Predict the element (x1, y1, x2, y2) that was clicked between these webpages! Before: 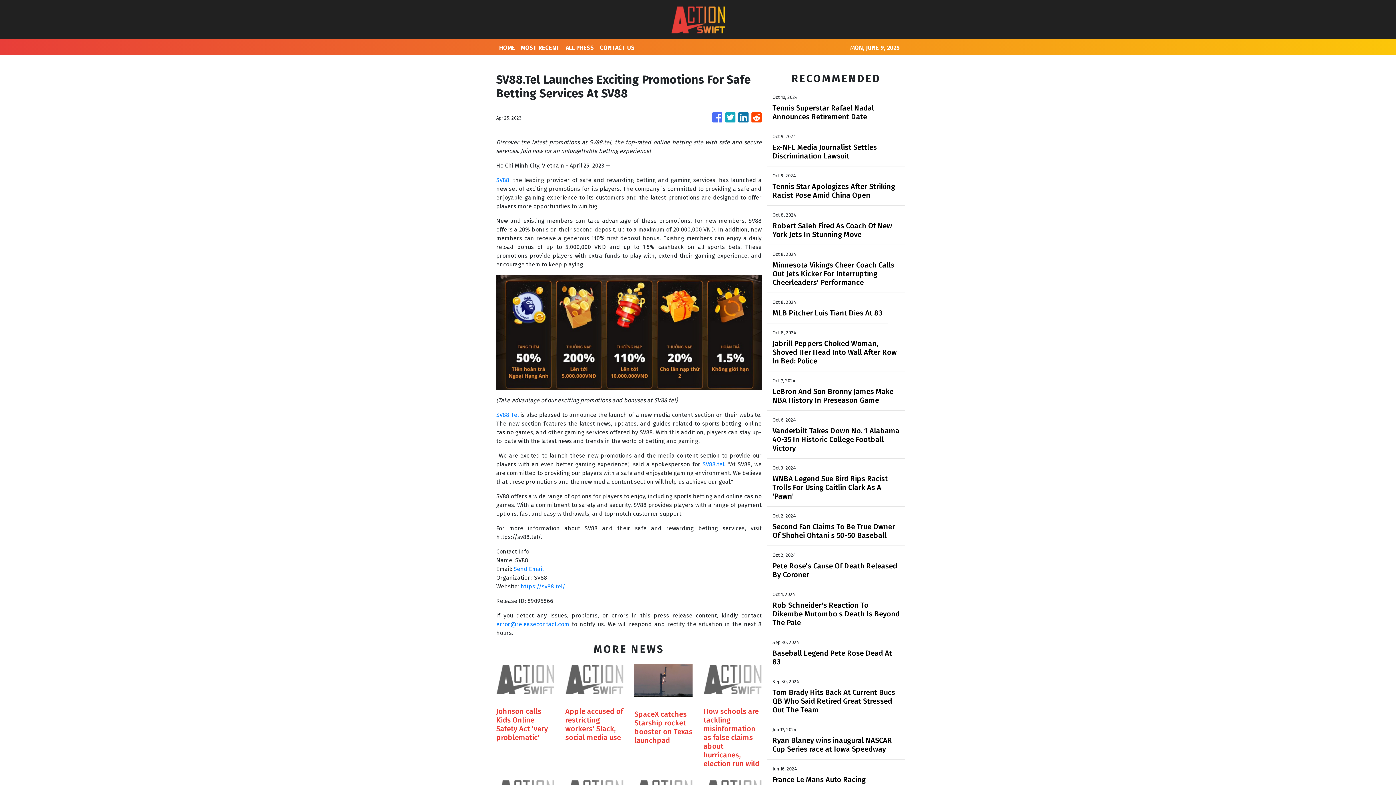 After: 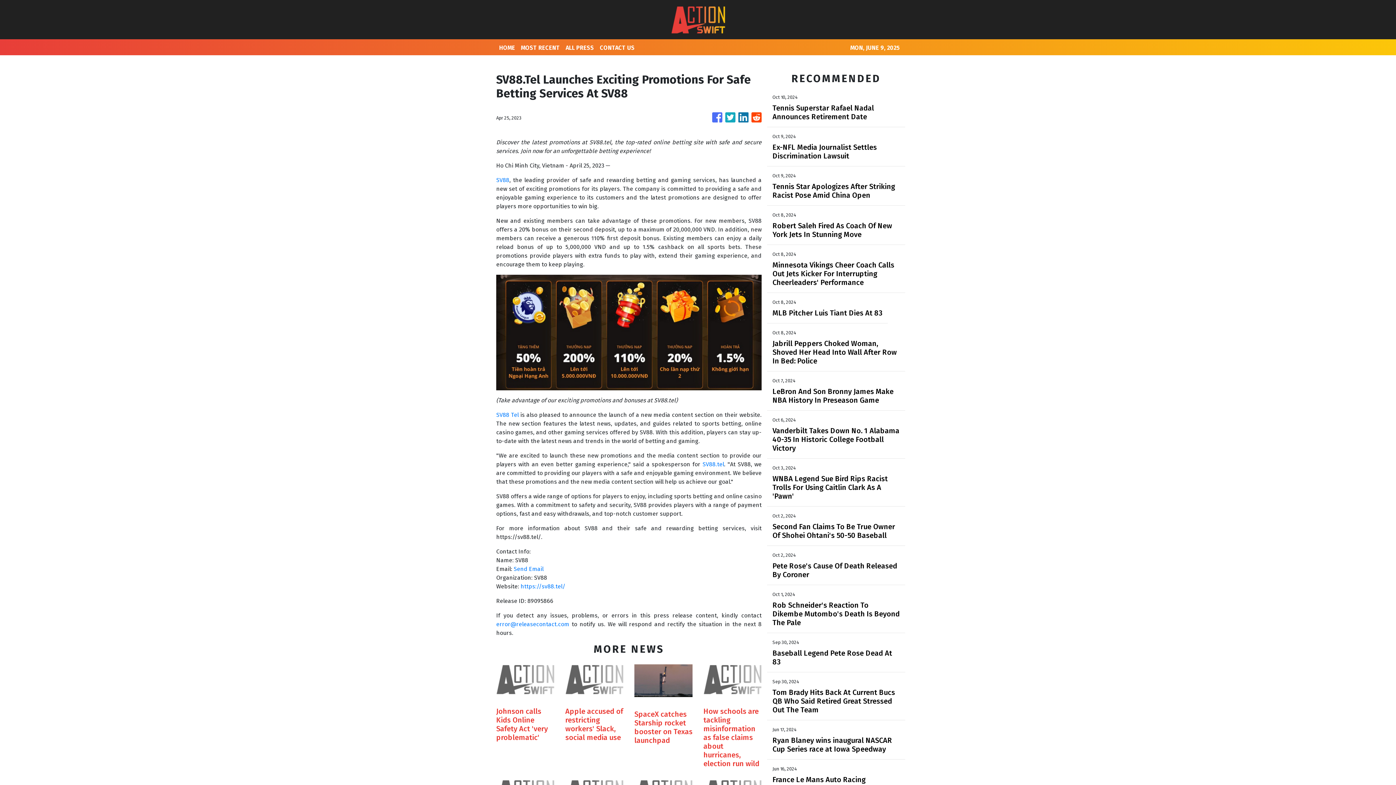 Action: label: error@releasecontact.com bbox: (496, 621, 569, 628)